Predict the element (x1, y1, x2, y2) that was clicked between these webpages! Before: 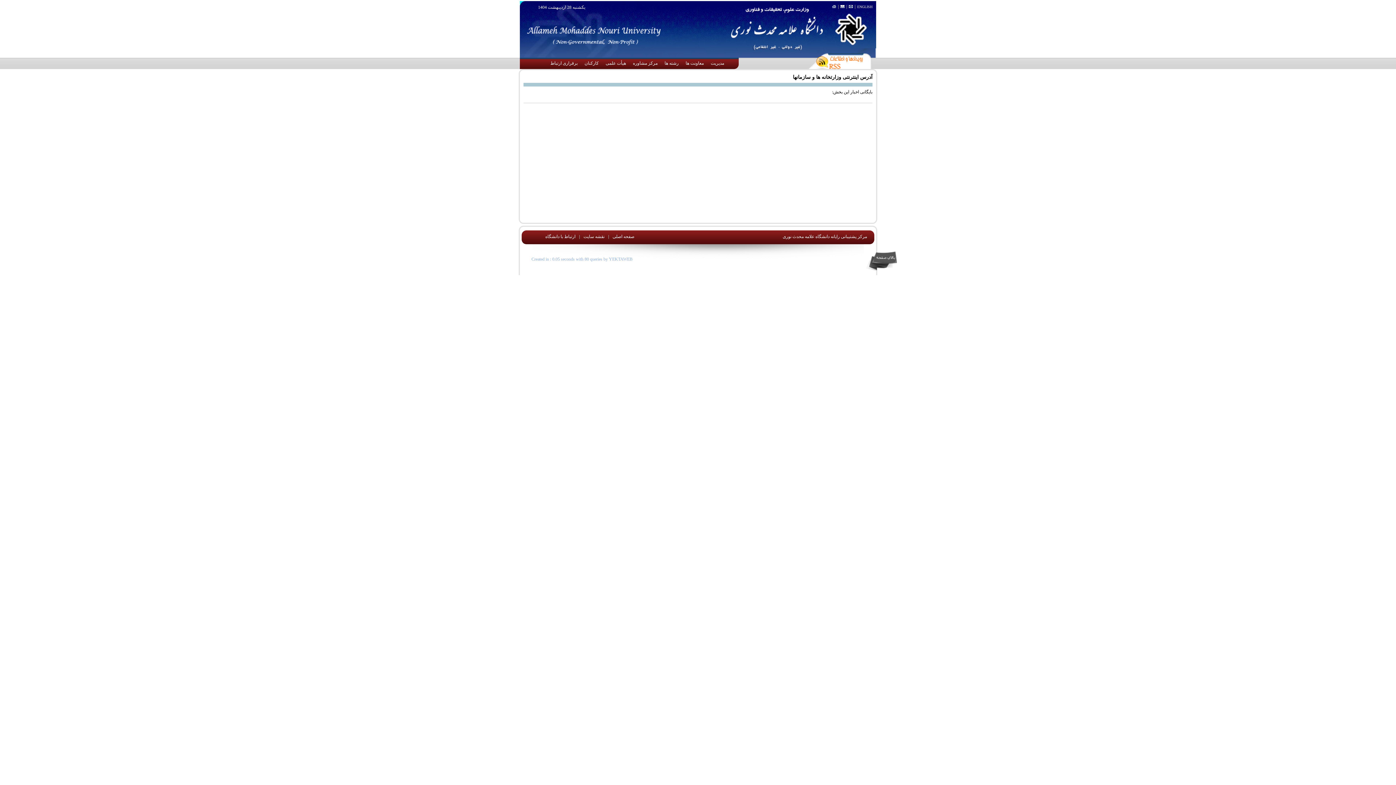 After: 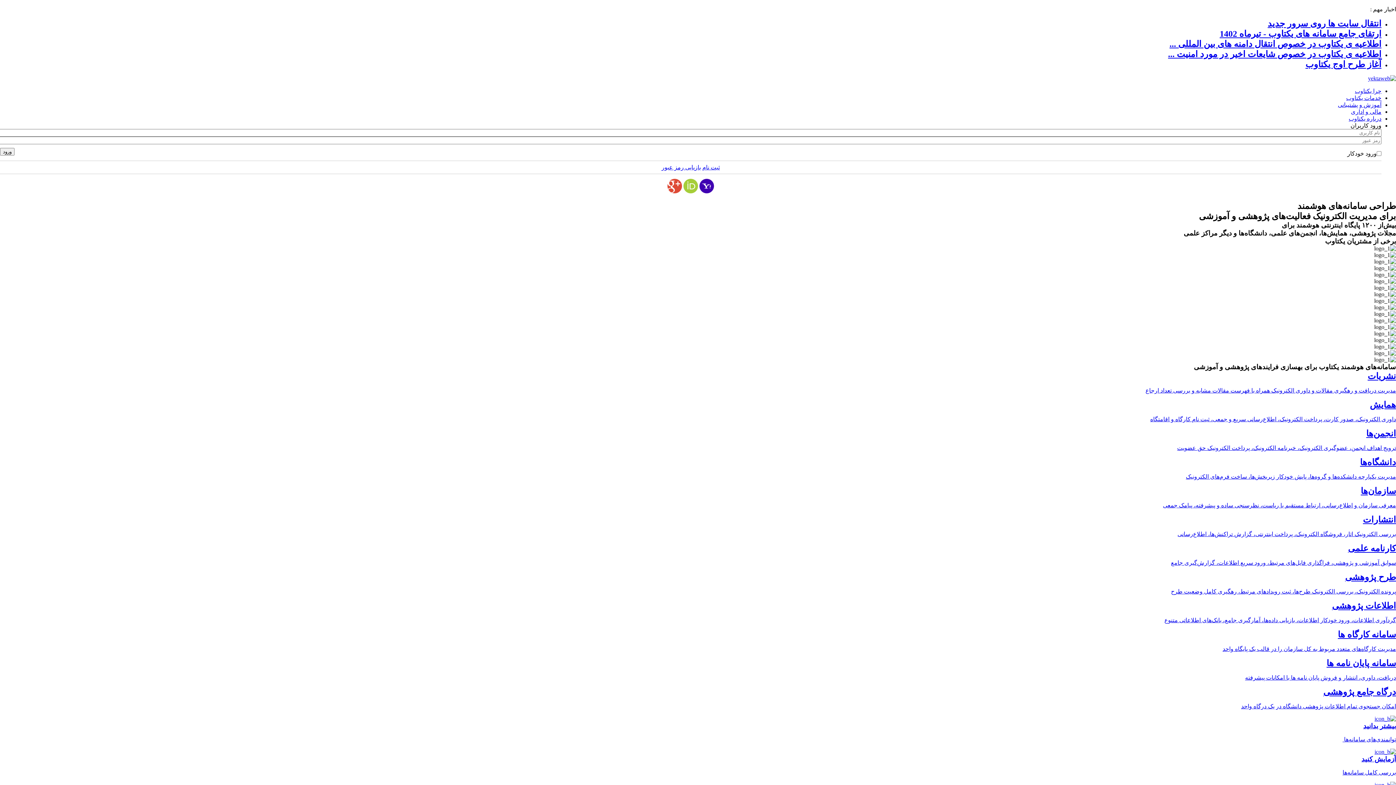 Action: bbox: (531, 256, 632, 261) label: Created in : 0.05 seconds with 80 queries by YEKTAWEB